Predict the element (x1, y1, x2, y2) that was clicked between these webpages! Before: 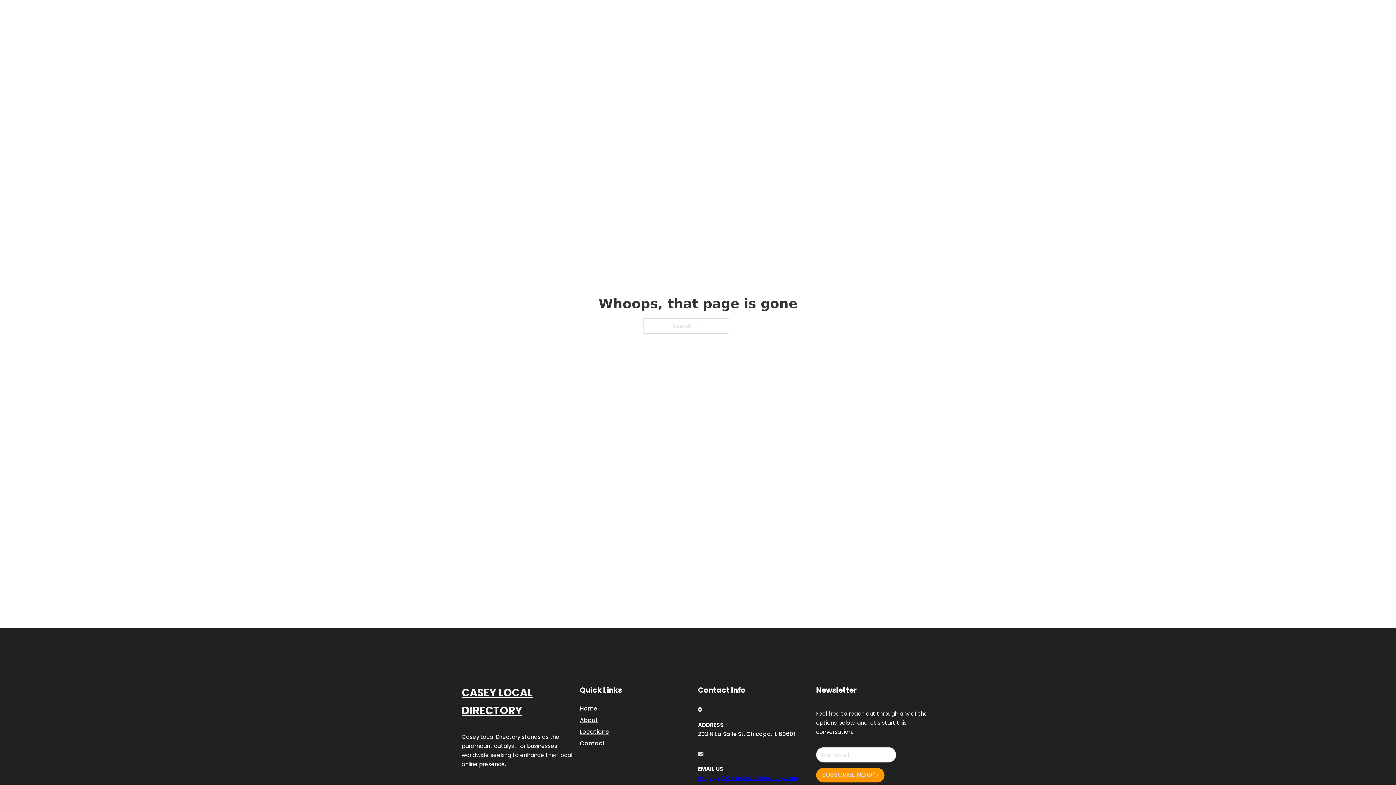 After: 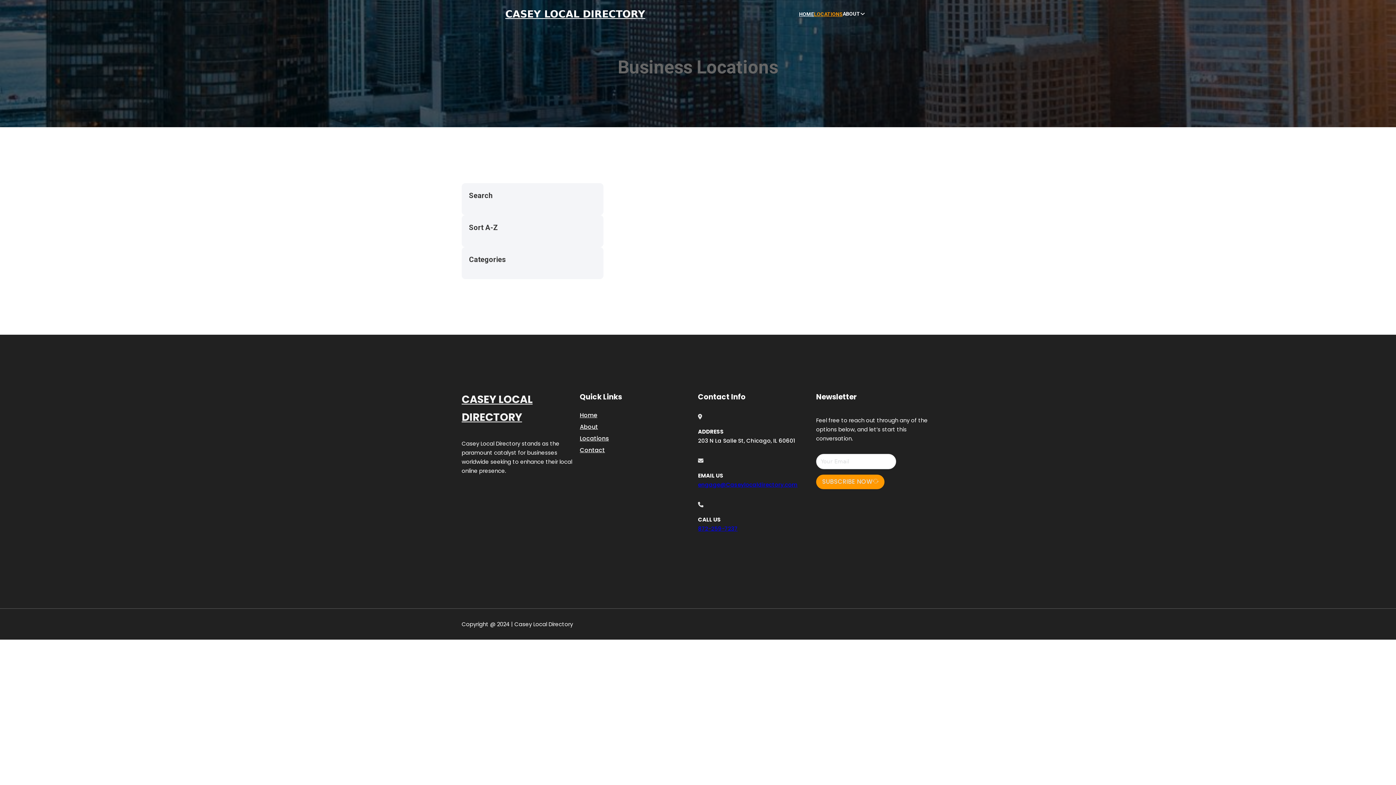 Action: label: Locations bbox: (580, 727, 609, 736)